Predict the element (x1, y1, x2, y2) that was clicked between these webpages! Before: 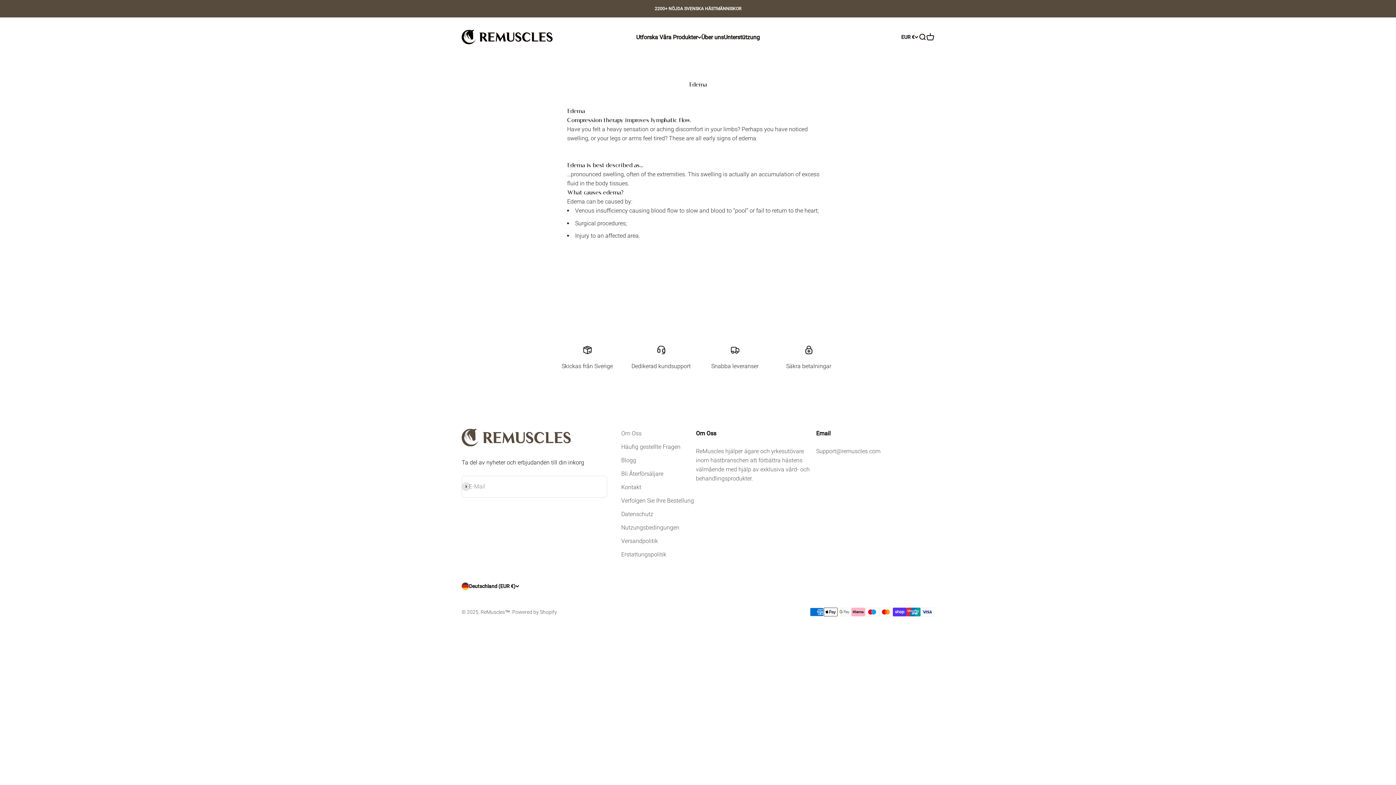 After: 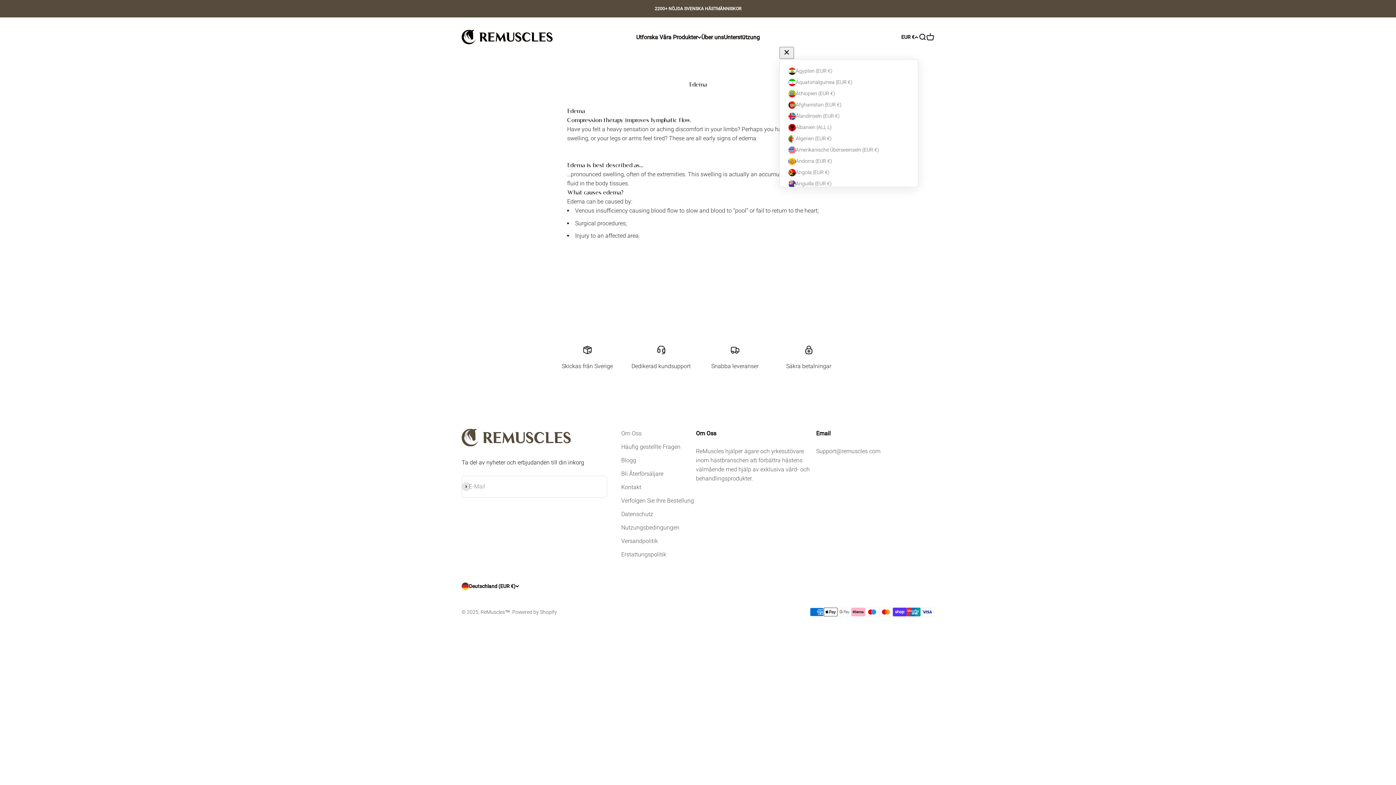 Action: bbox: (901, 33, 918, 41) label: EUR €